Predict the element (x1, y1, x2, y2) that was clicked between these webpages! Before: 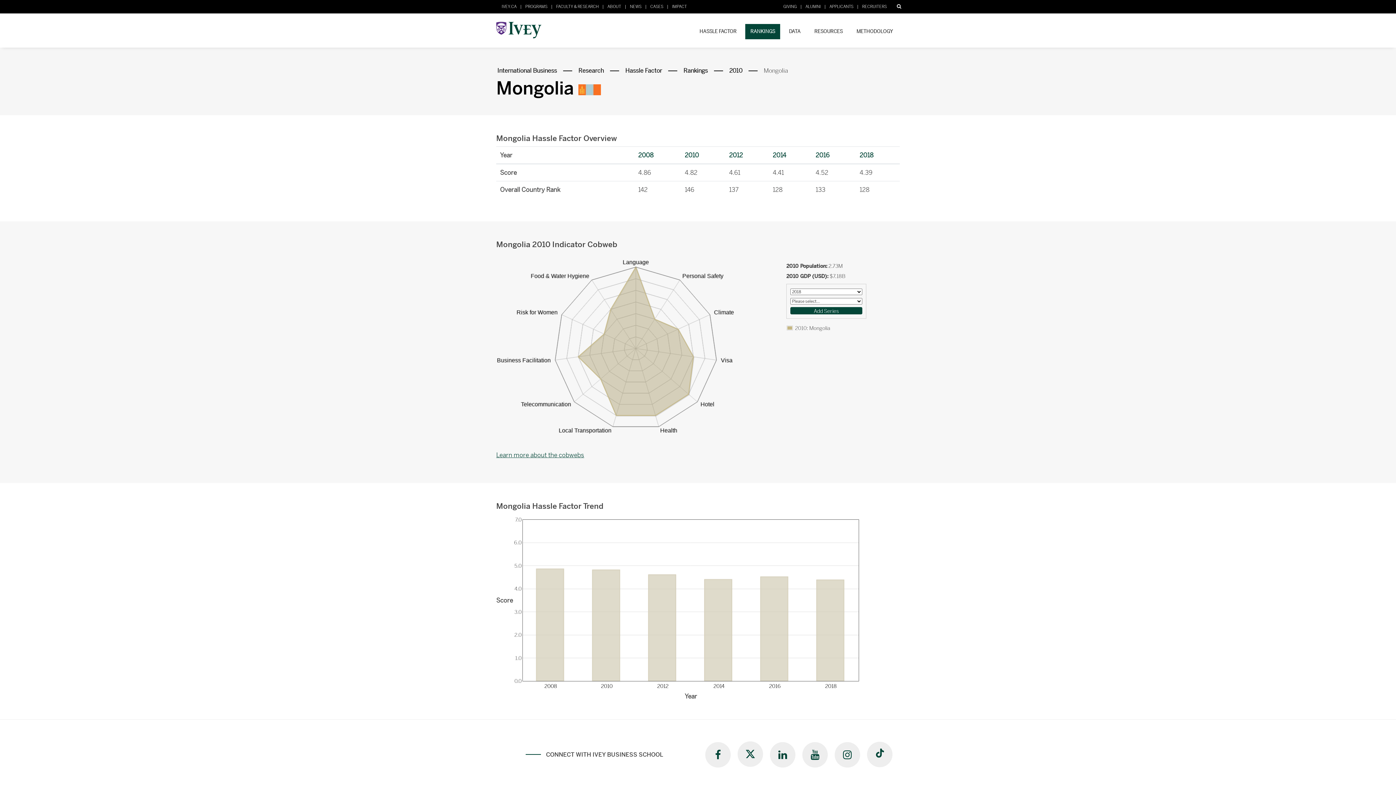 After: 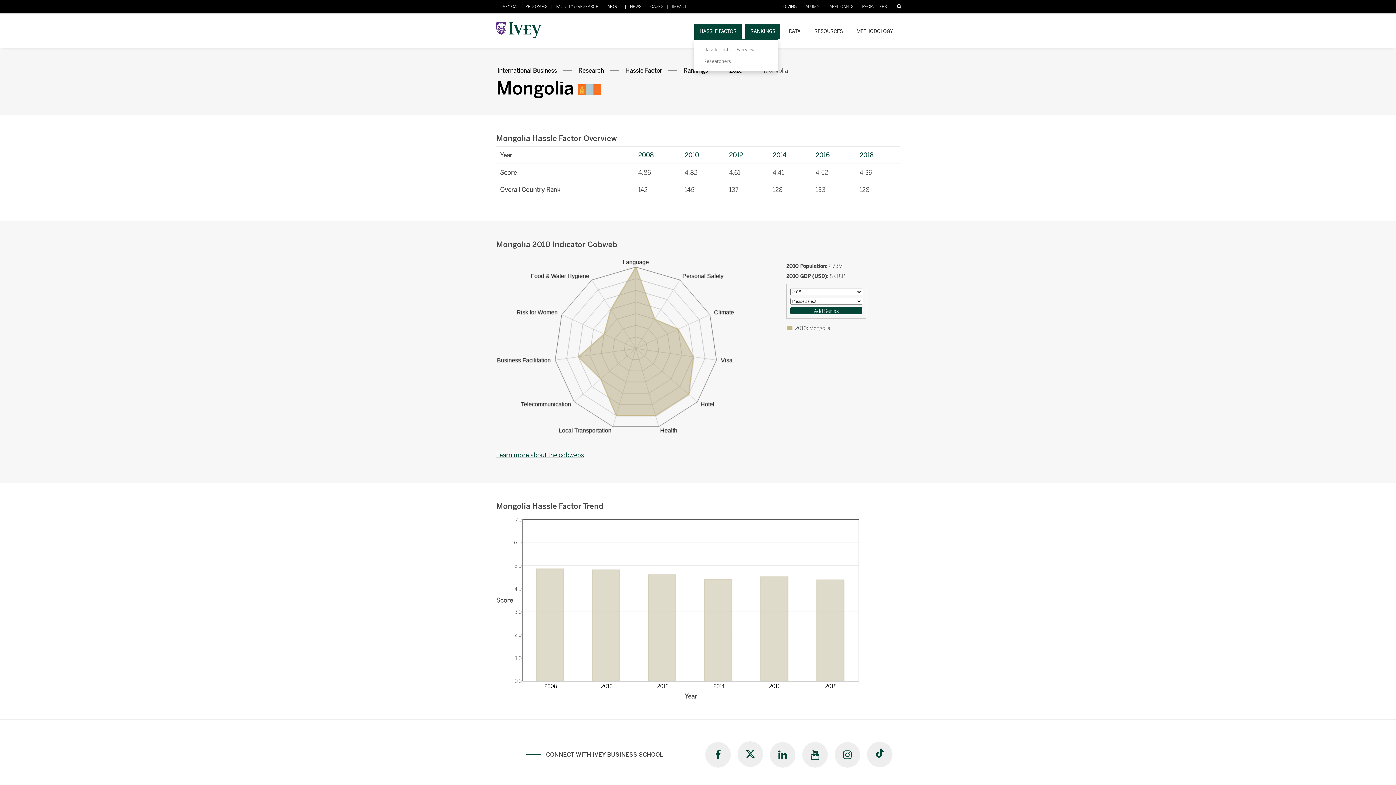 Action: label: HASSLE FACTOR bbox: (694, 23, 741, 39)